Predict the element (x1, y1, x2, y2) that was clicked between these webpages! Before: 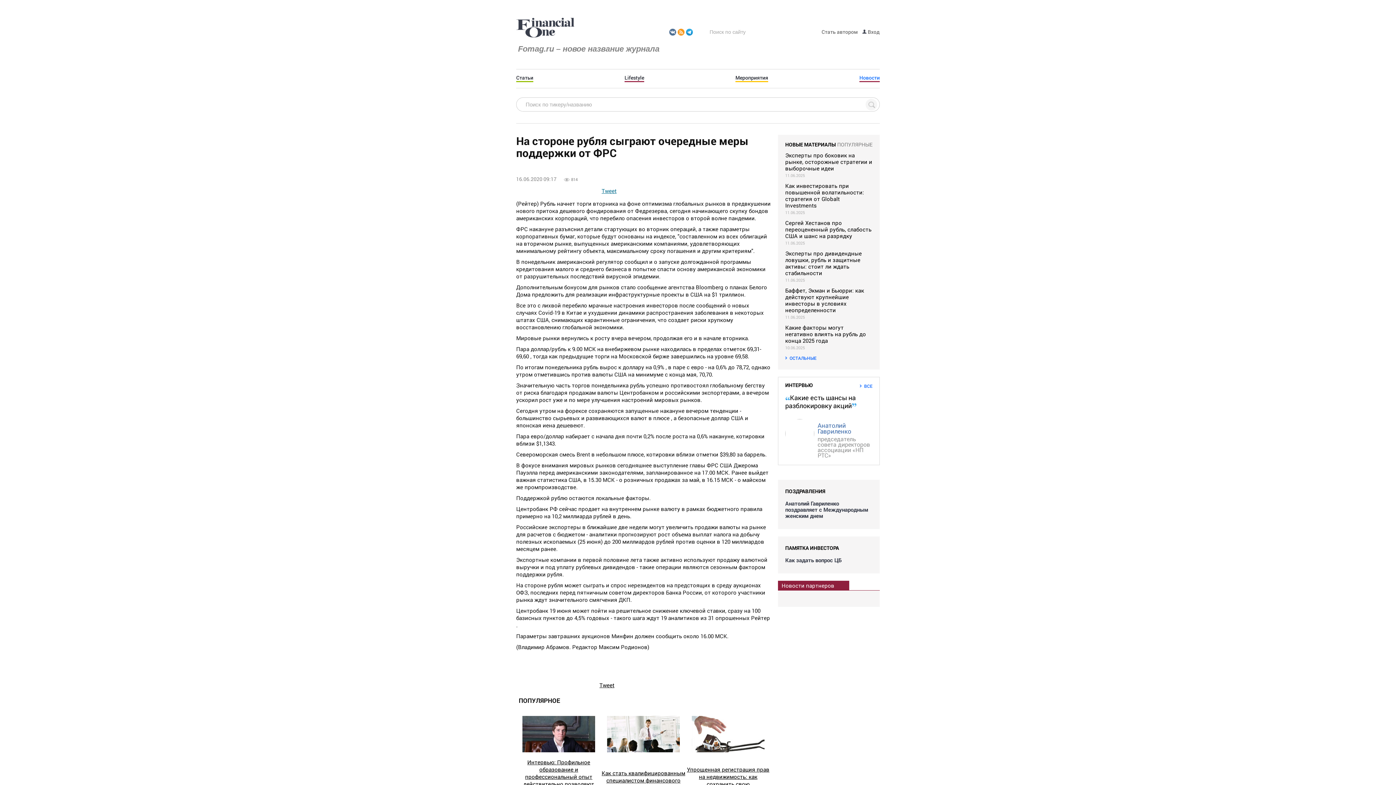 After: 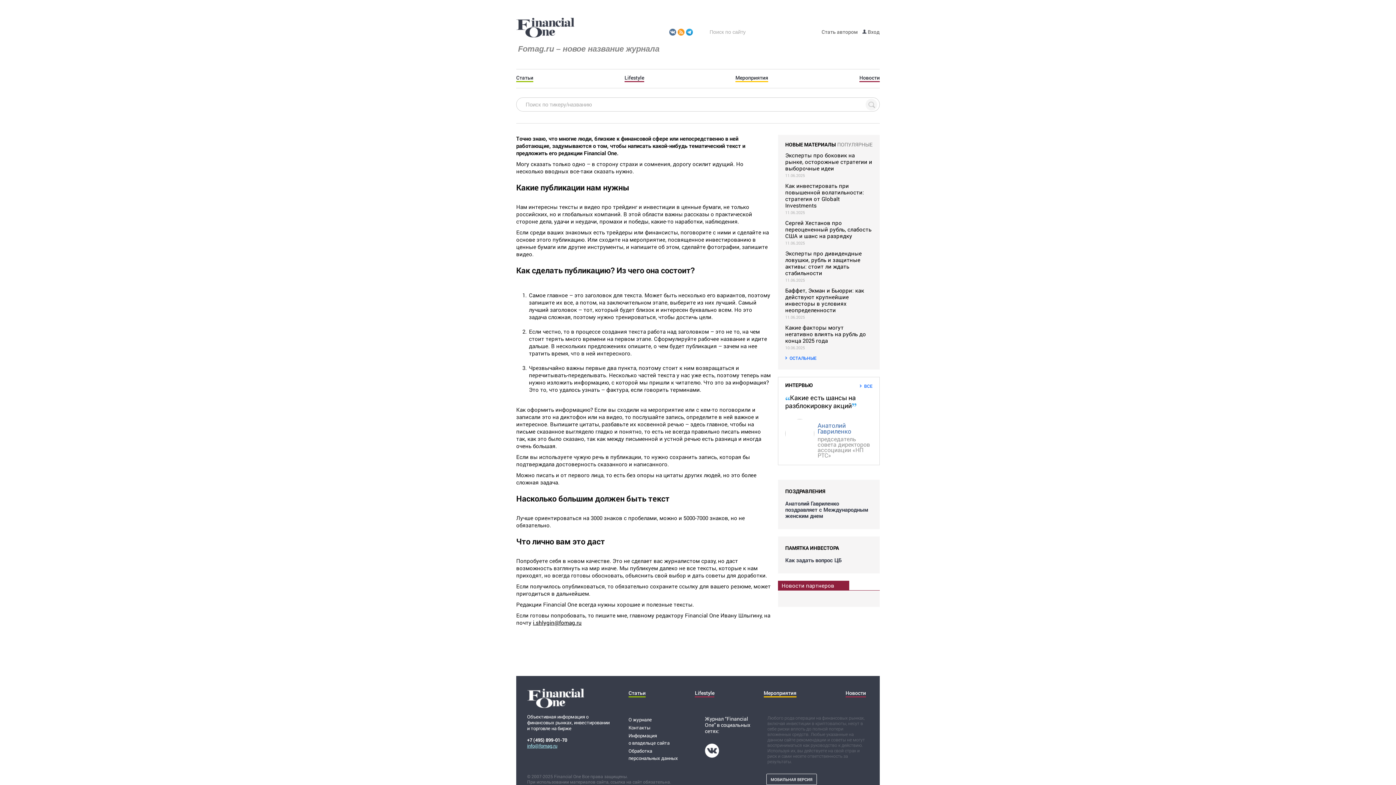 Action: label: Стать автором bbox: (821, 28, 858, 35)